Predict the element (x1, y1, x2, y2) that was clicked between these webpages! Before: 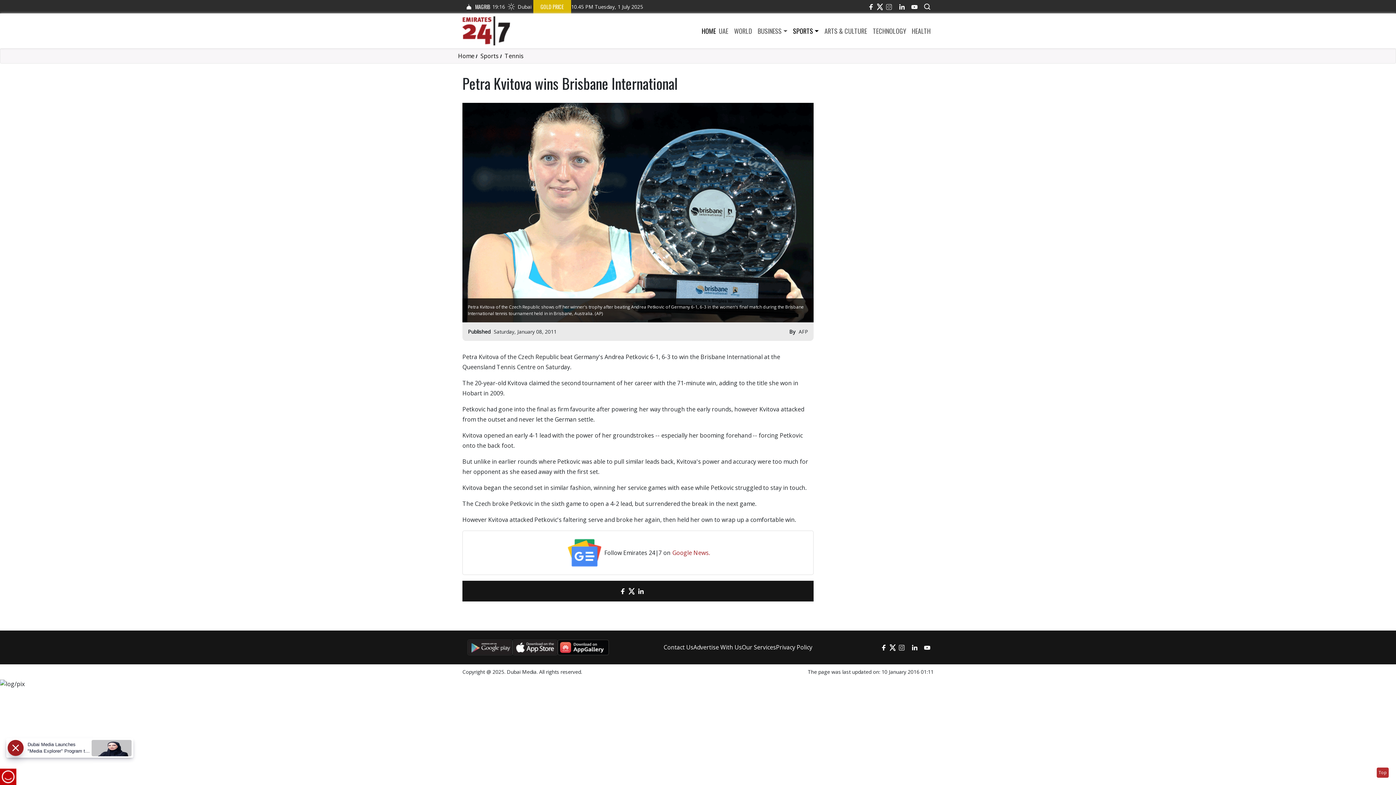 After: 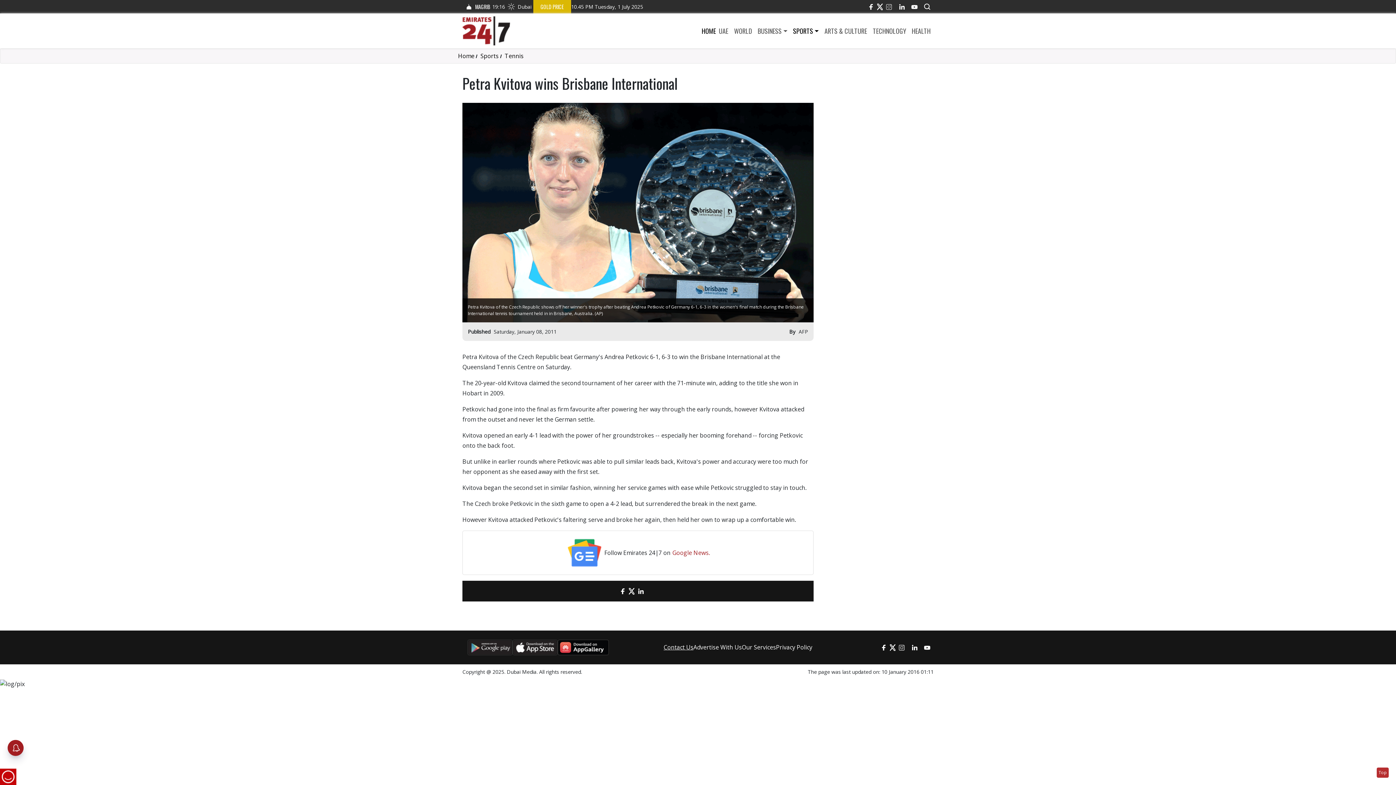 Action: bbox: (663, 643, 693, 651) label: Contact Us